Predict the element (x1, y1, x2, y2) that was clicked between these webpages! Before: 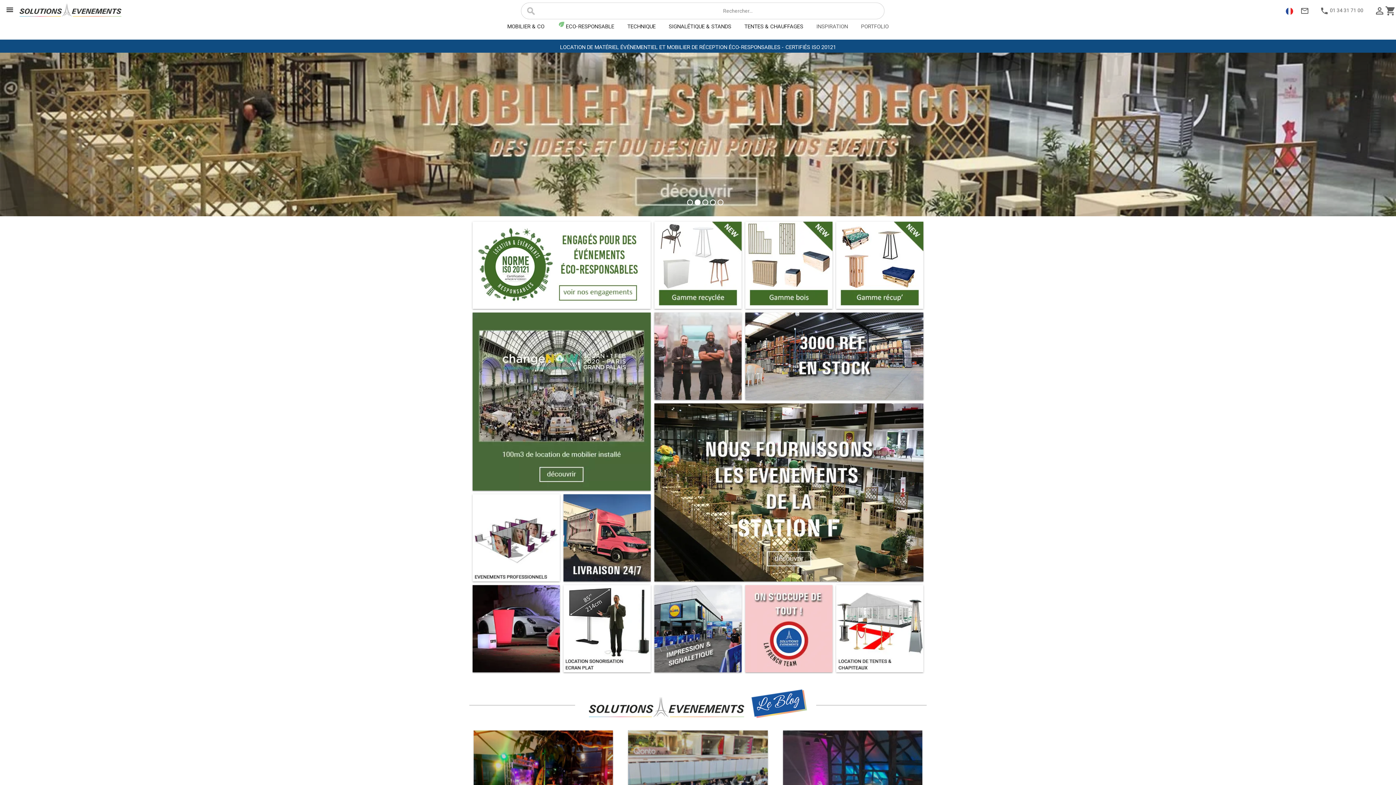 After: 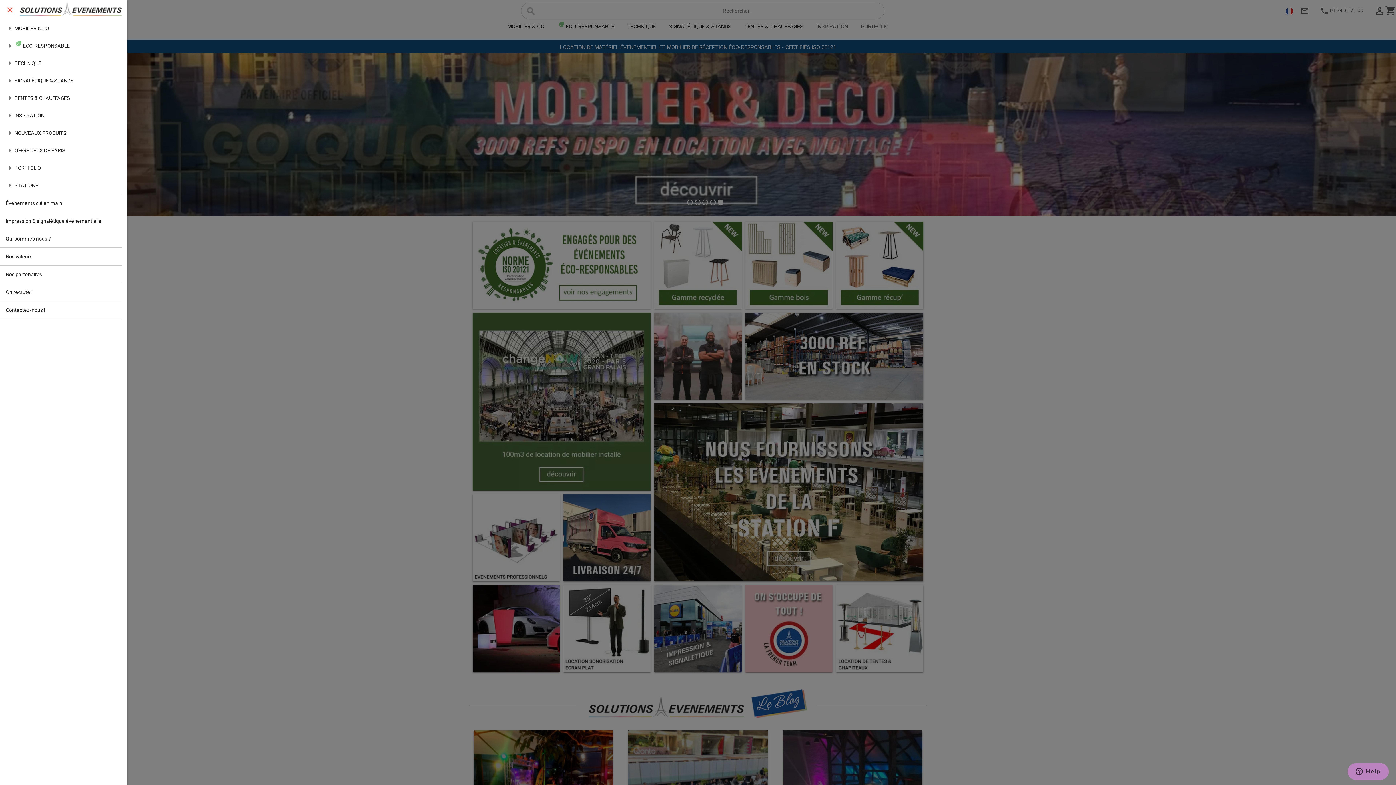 Action: label: menu bbox: (0, 0, 19, 21)